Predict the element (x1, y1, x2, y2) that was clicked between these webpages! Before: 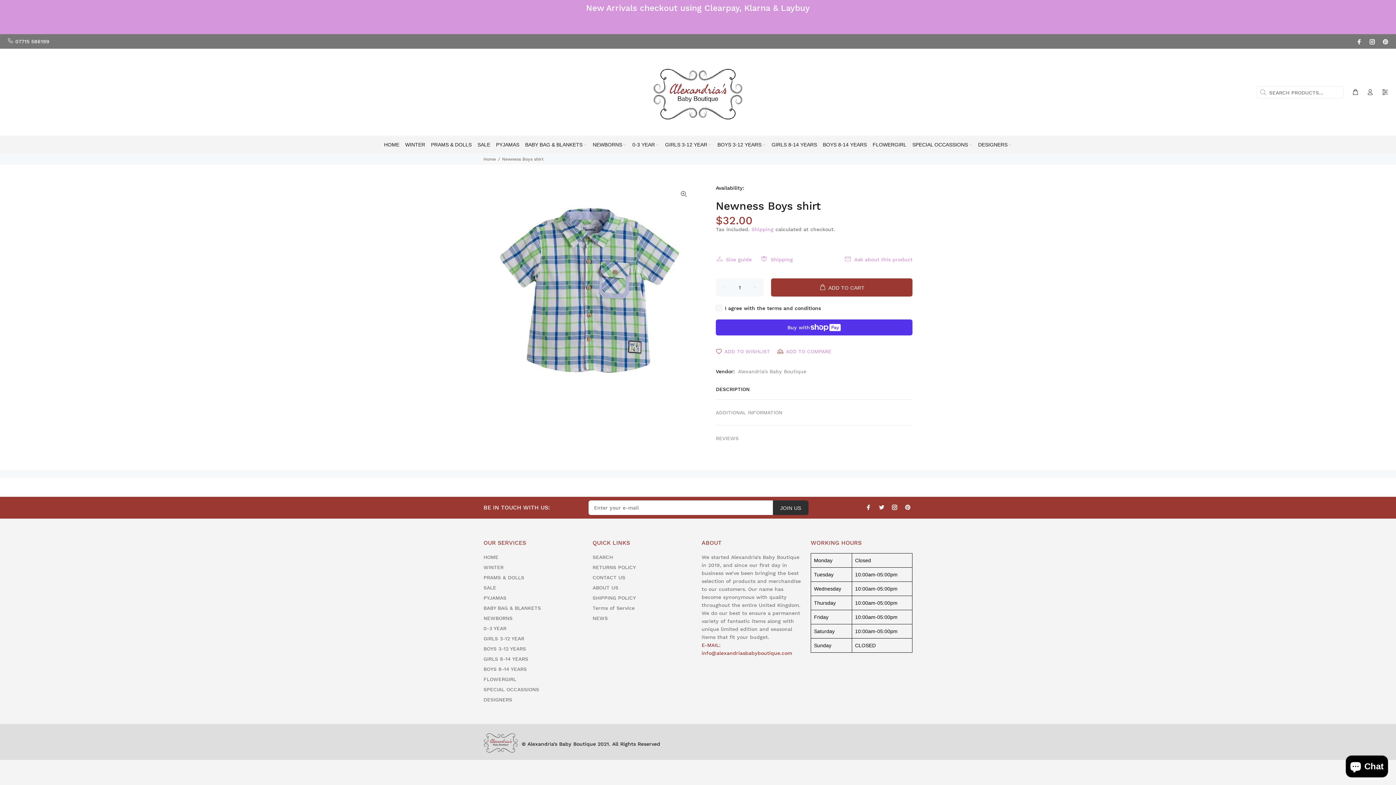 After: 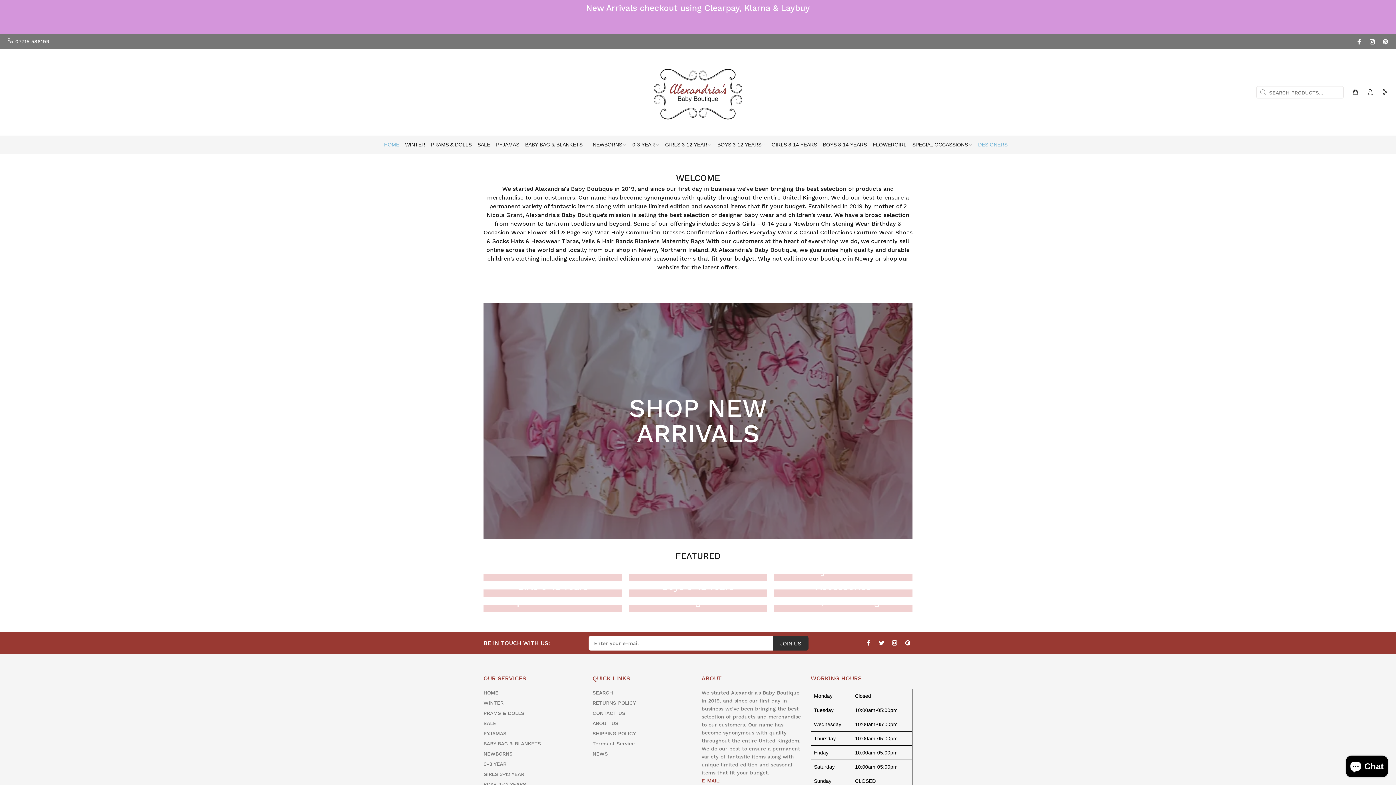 Action: label: BOYS 3-12 YEARS bbox: (483, 643, 526, 654)